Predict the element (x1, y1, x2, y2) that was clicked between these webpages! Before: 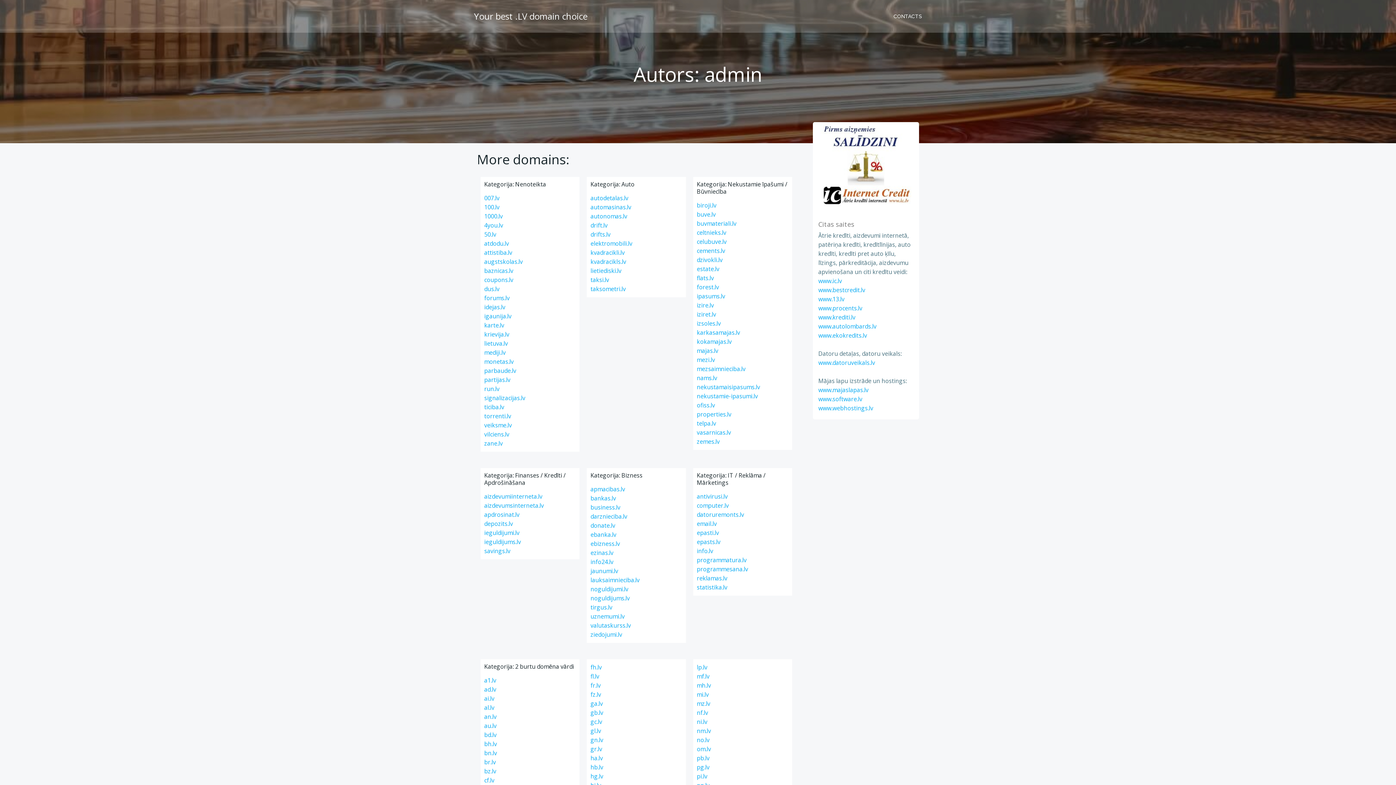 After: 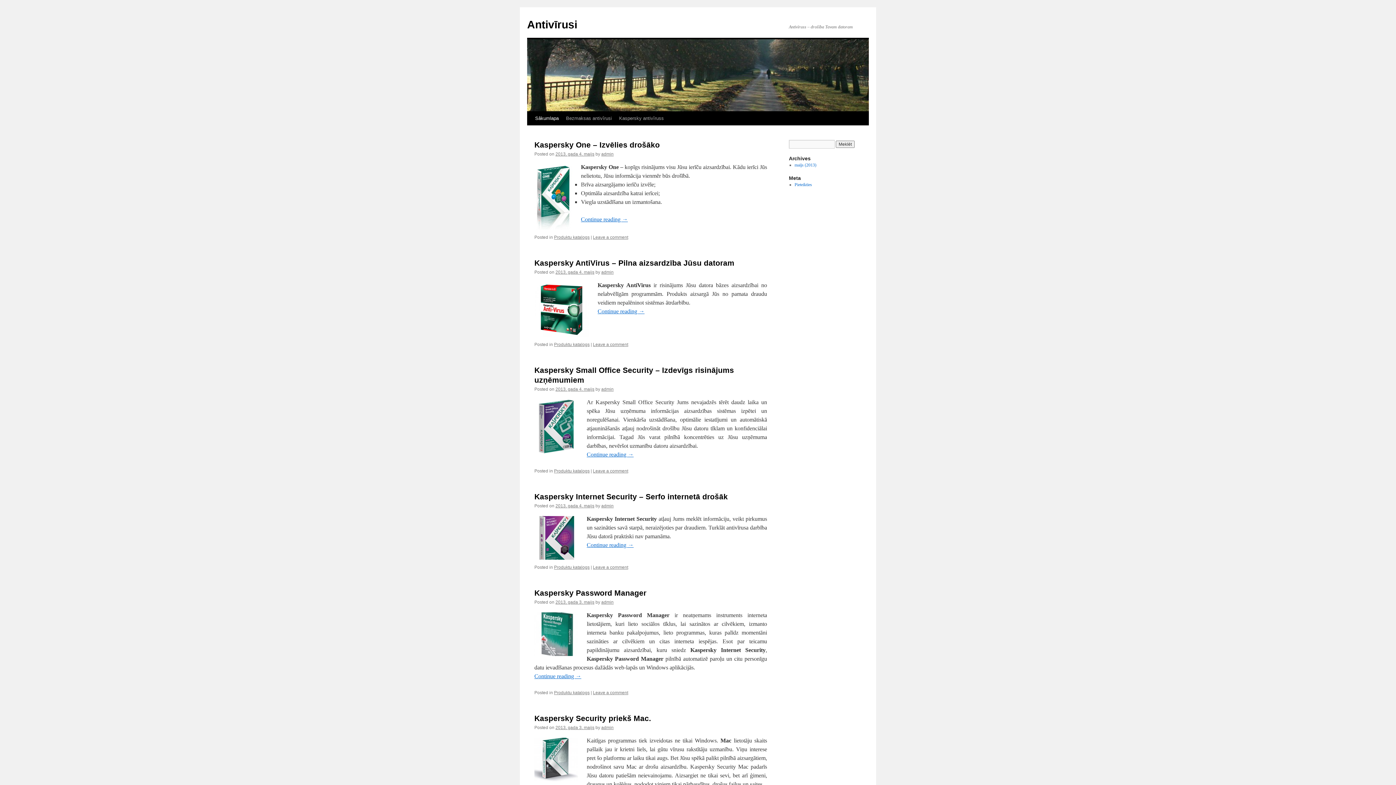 Action: bbox: (697, 492, 727, 500) label: antivirusi.lv